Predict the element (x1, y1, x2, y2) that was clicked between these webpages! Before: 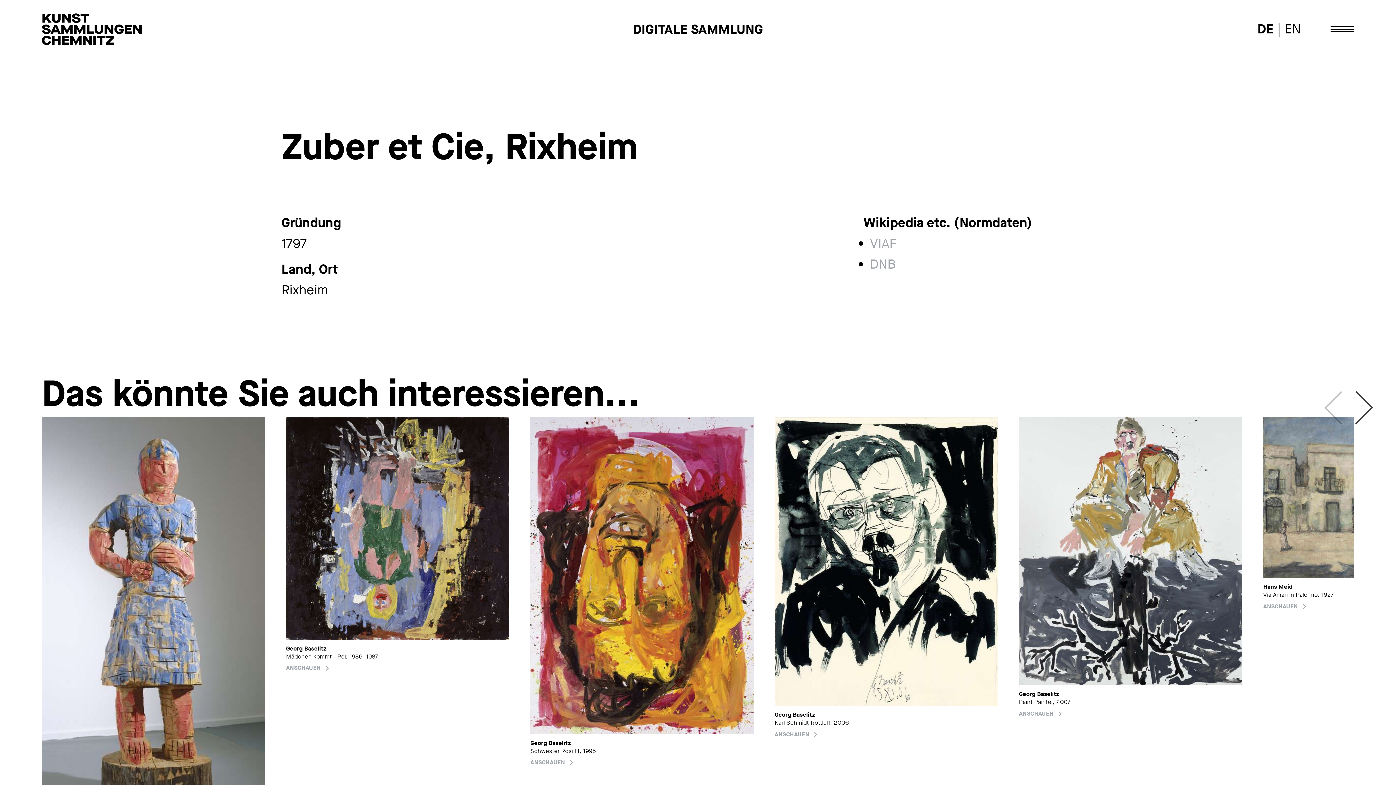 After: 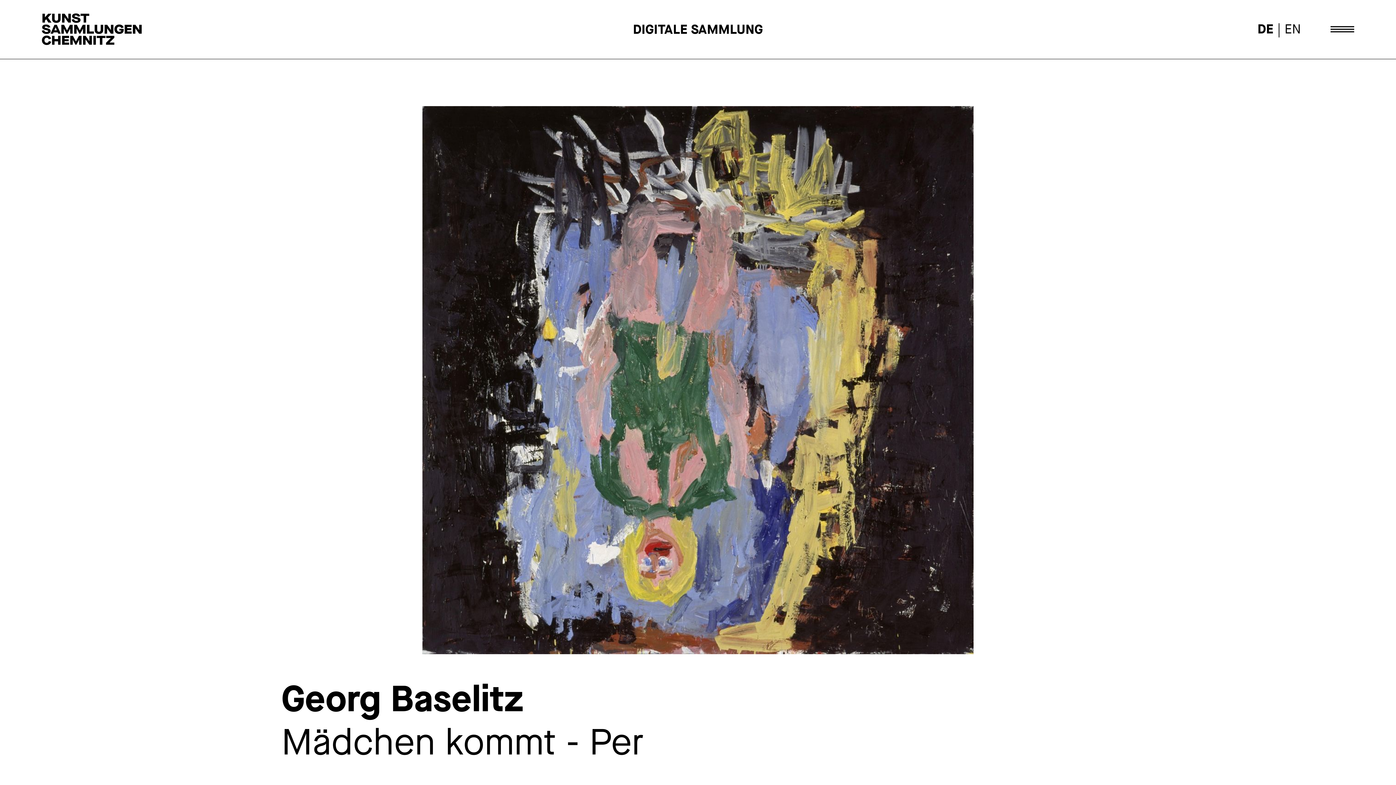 Action: bbox: (286, 417, 509, 639)